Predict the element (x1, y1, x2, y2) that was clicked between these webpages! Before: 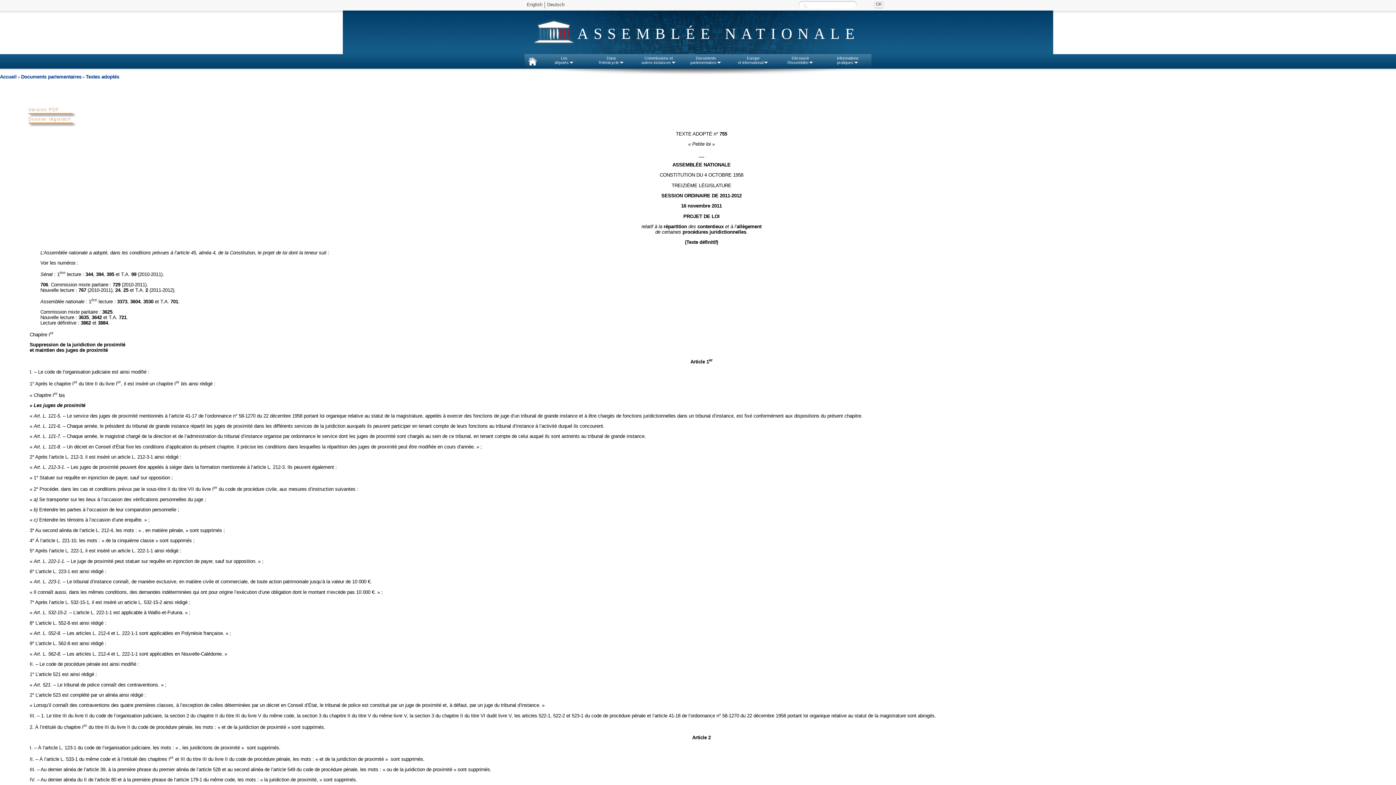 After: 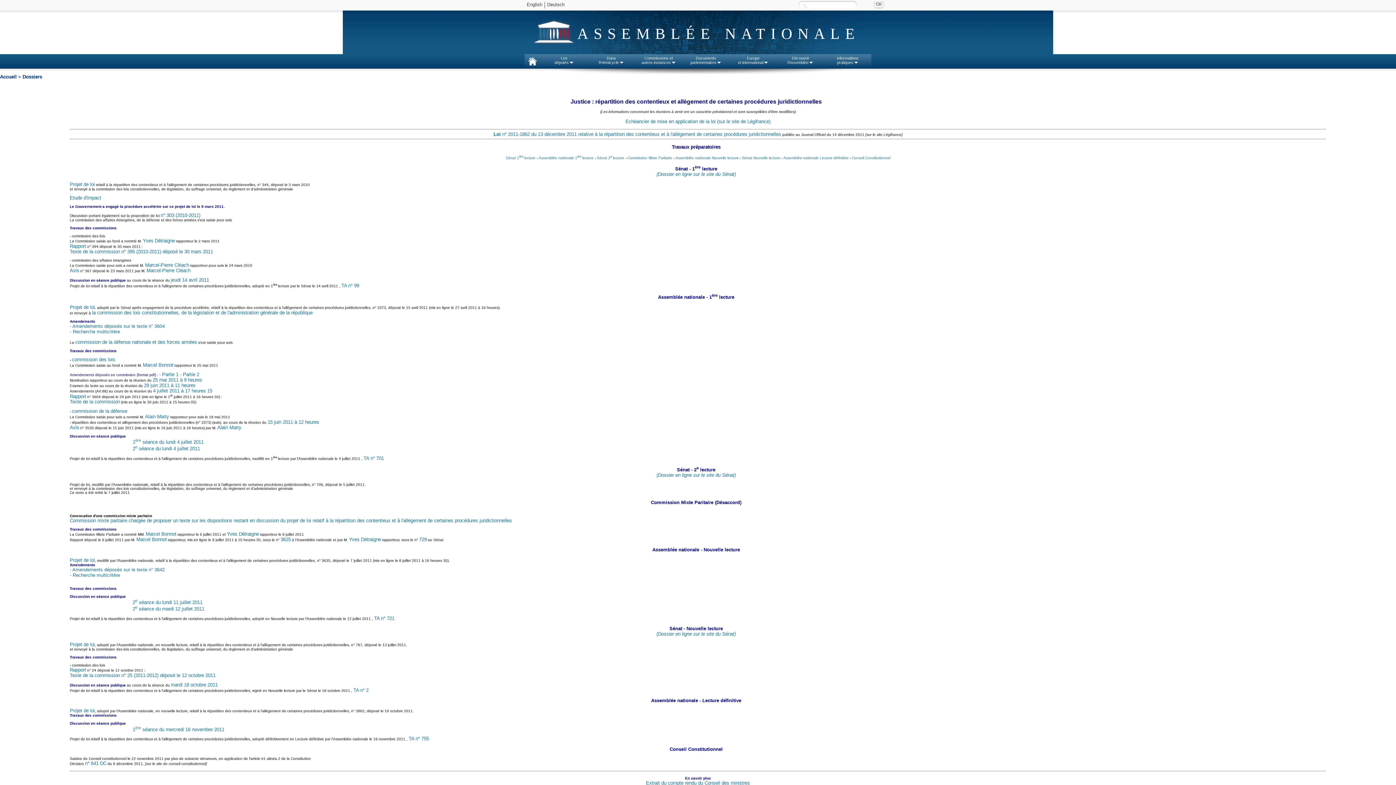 Action: bbox: (27, 122, 76, 127)